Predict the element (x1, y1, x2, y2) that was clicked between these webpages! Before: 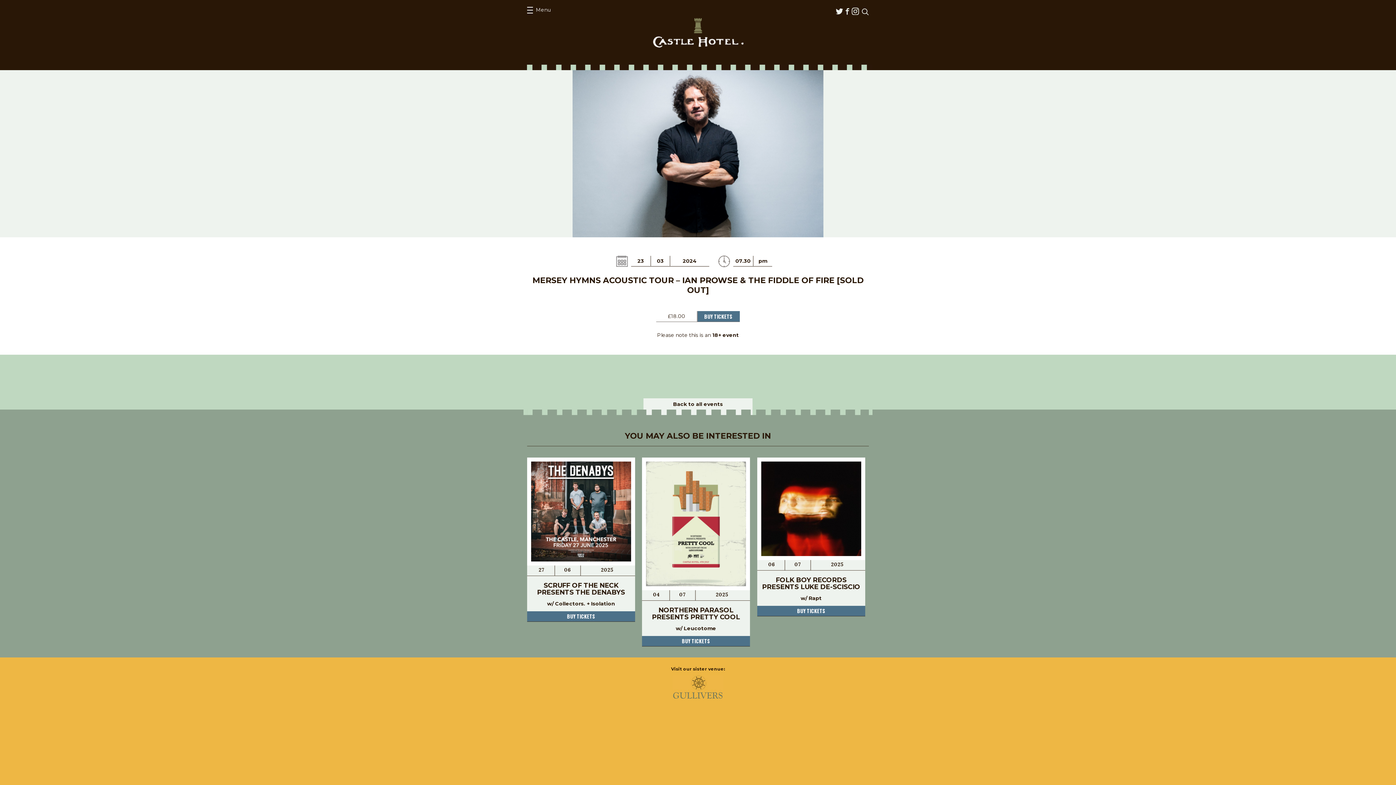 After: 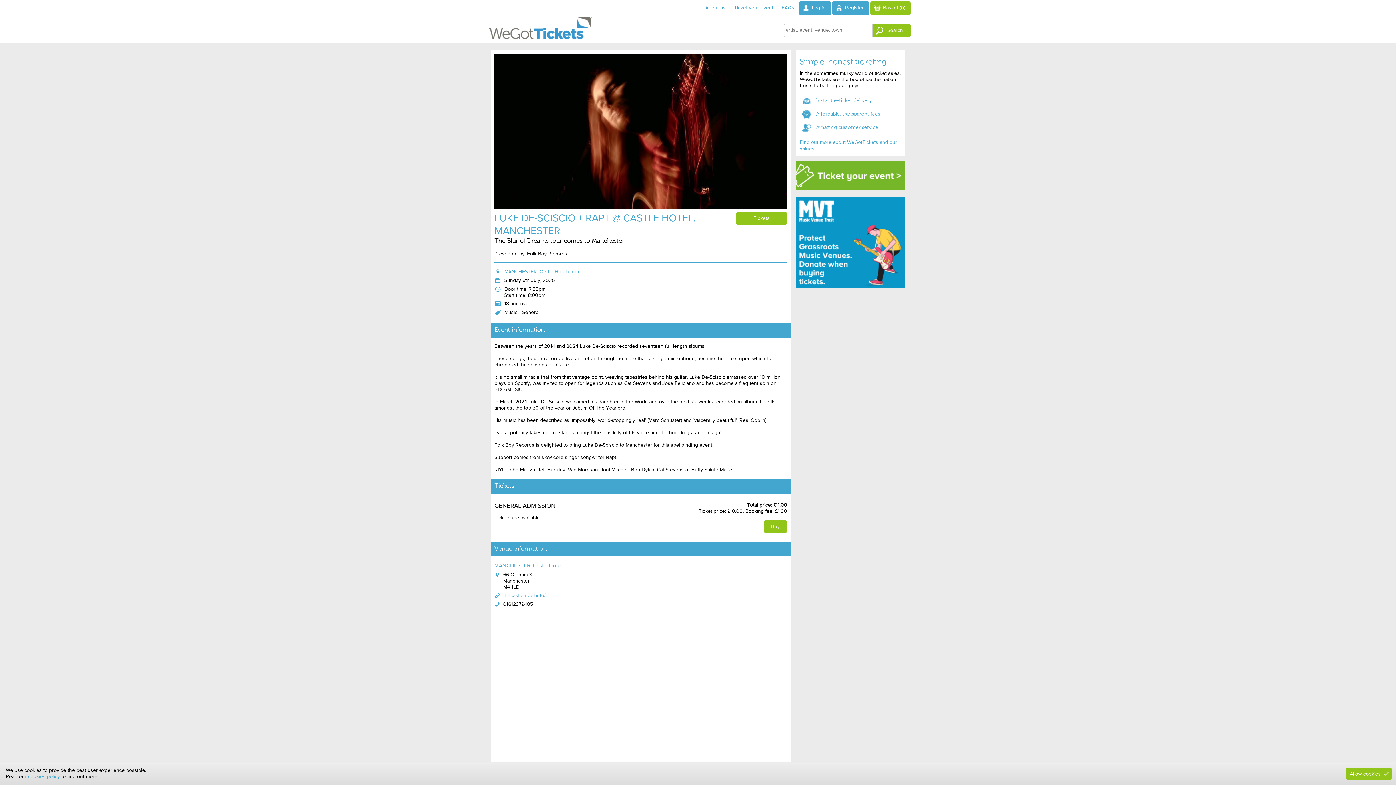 Action: bbox: (757, 606, 865, 616) label: BUY TICKETS